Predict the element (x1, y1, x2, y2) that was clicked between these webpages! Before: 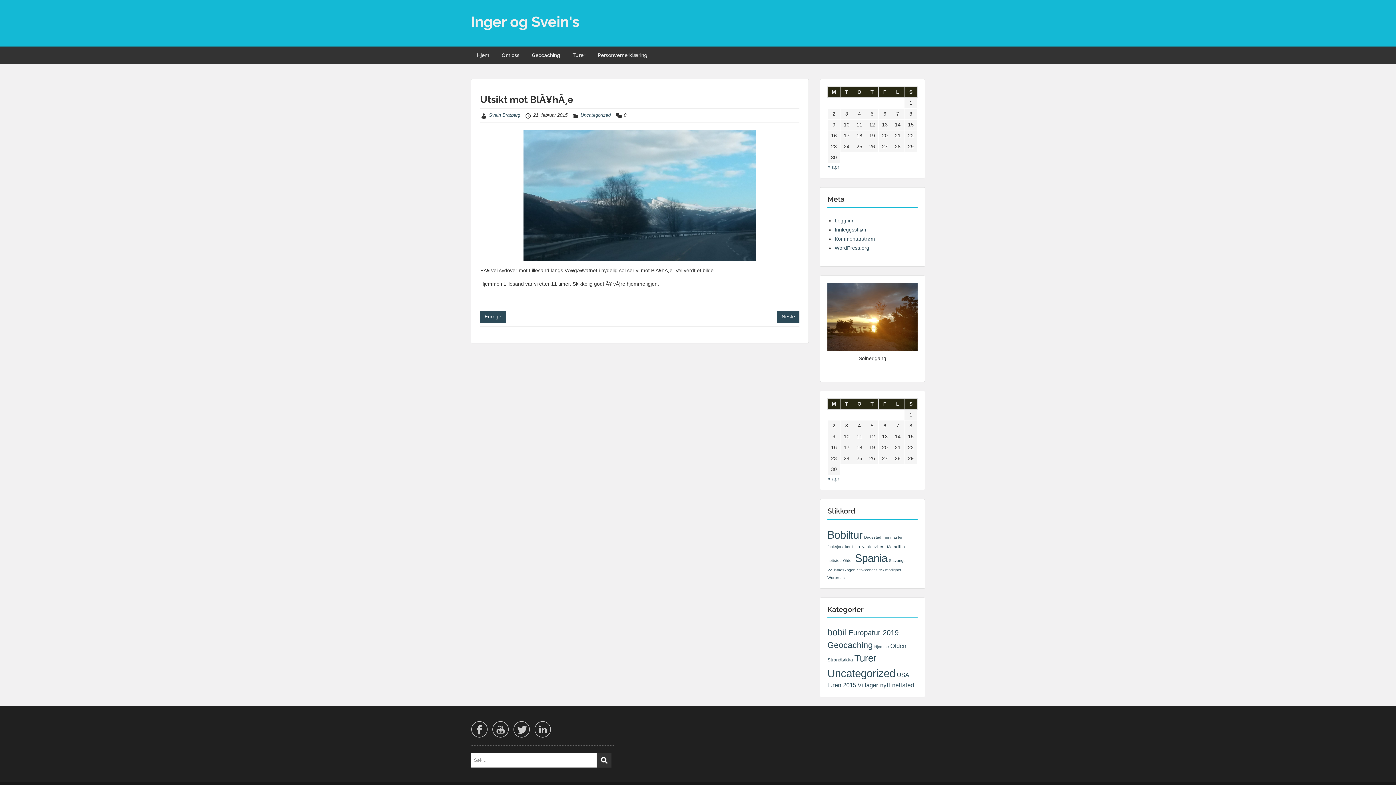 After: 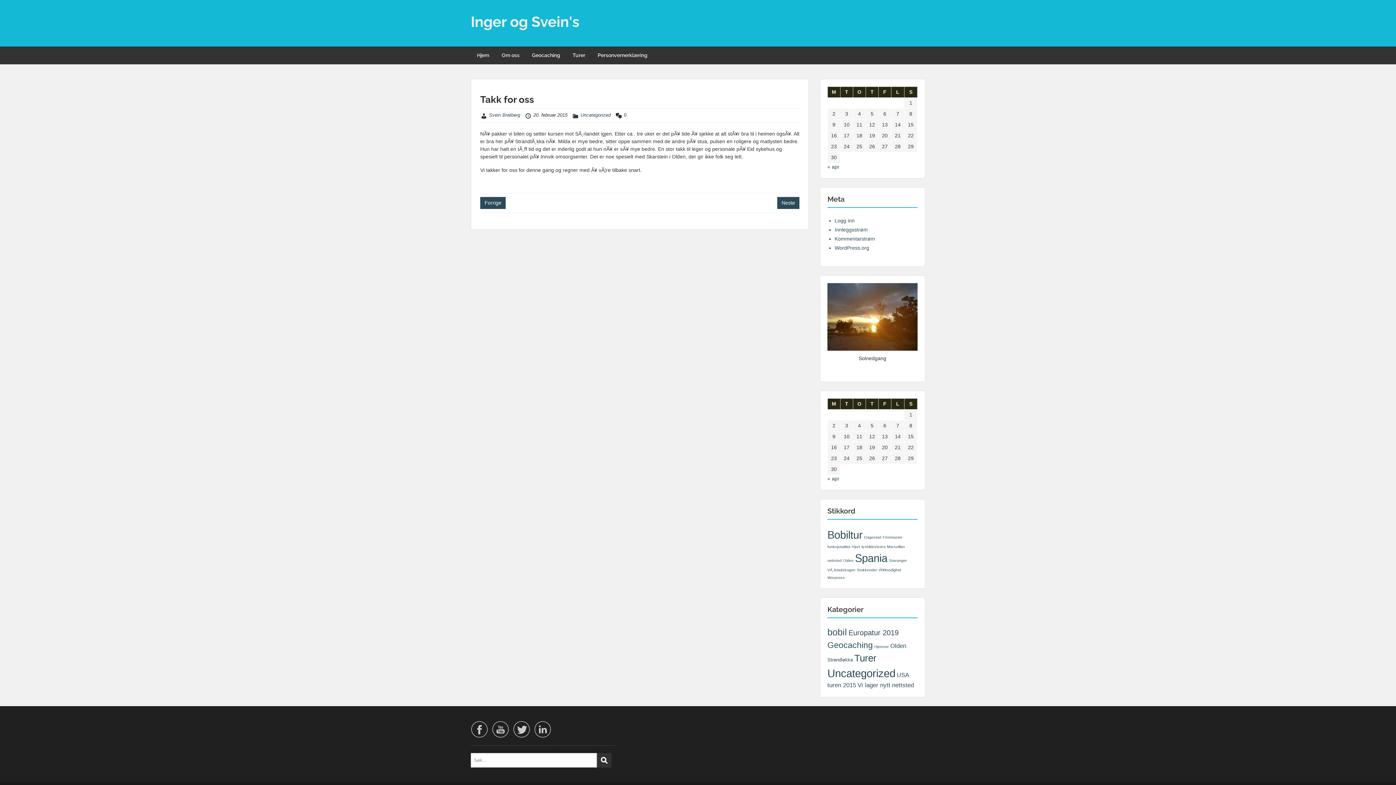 Action: label: Forrige bbox: (480, 310, 505, 322)